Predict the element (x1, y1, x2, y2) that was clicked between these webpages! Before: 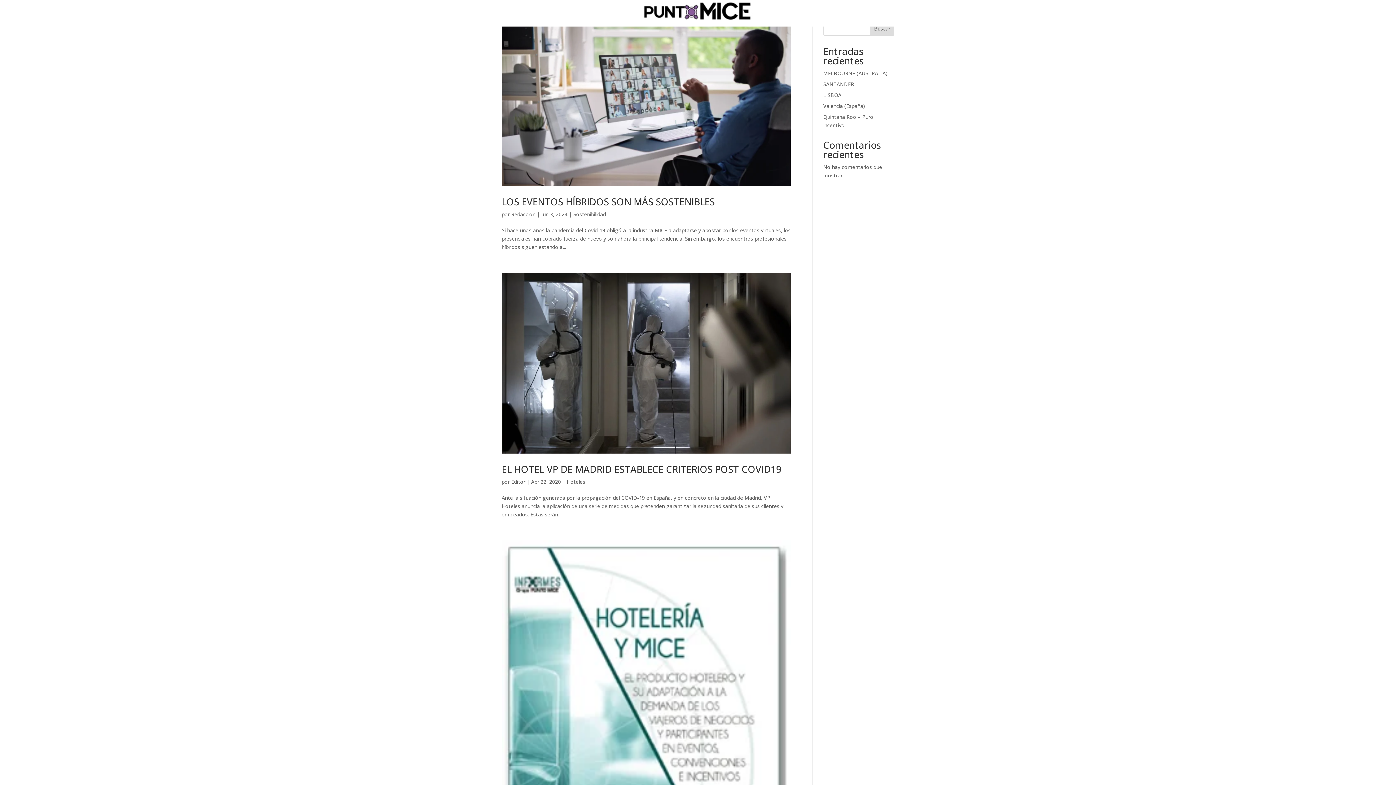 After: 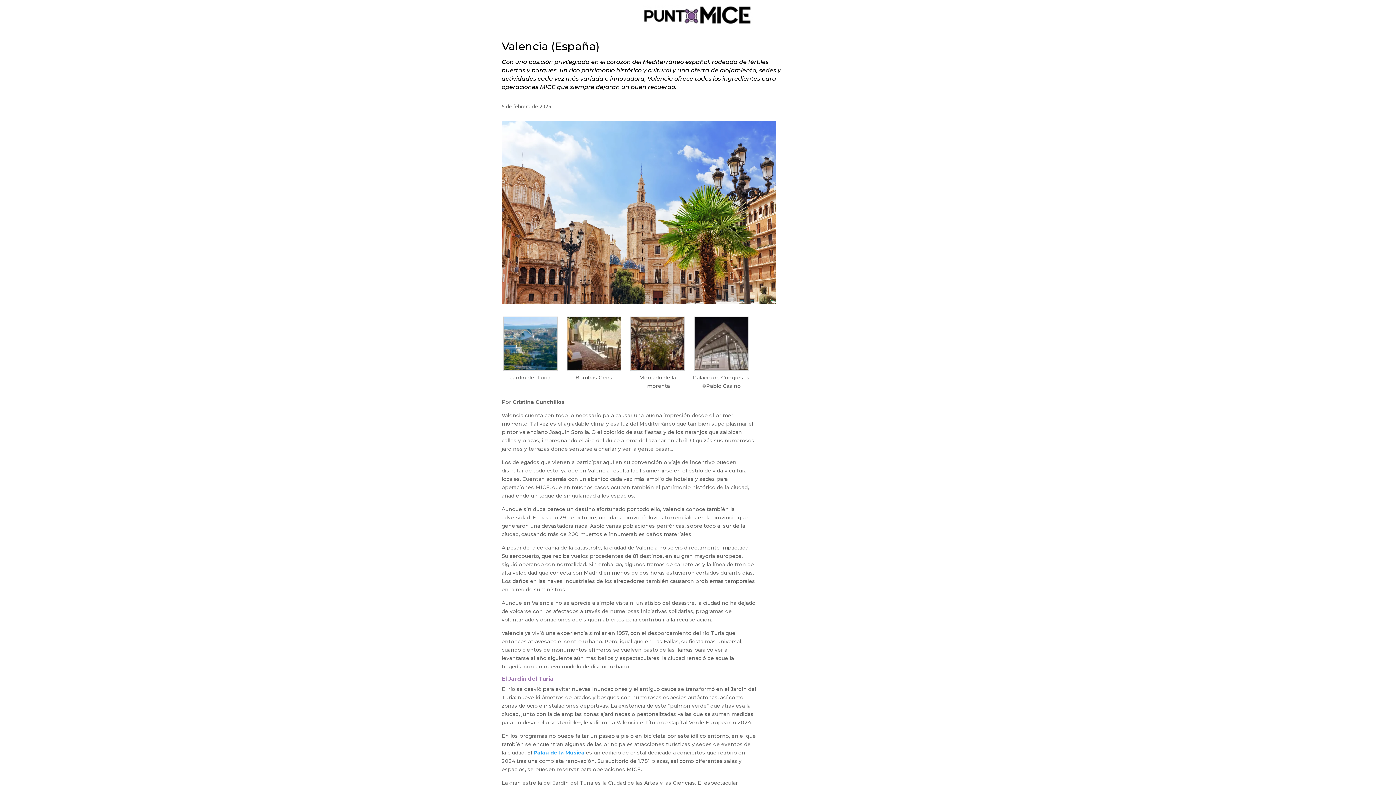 Action: bbox: (823, 102, 865, 109) label: Valencia (España)